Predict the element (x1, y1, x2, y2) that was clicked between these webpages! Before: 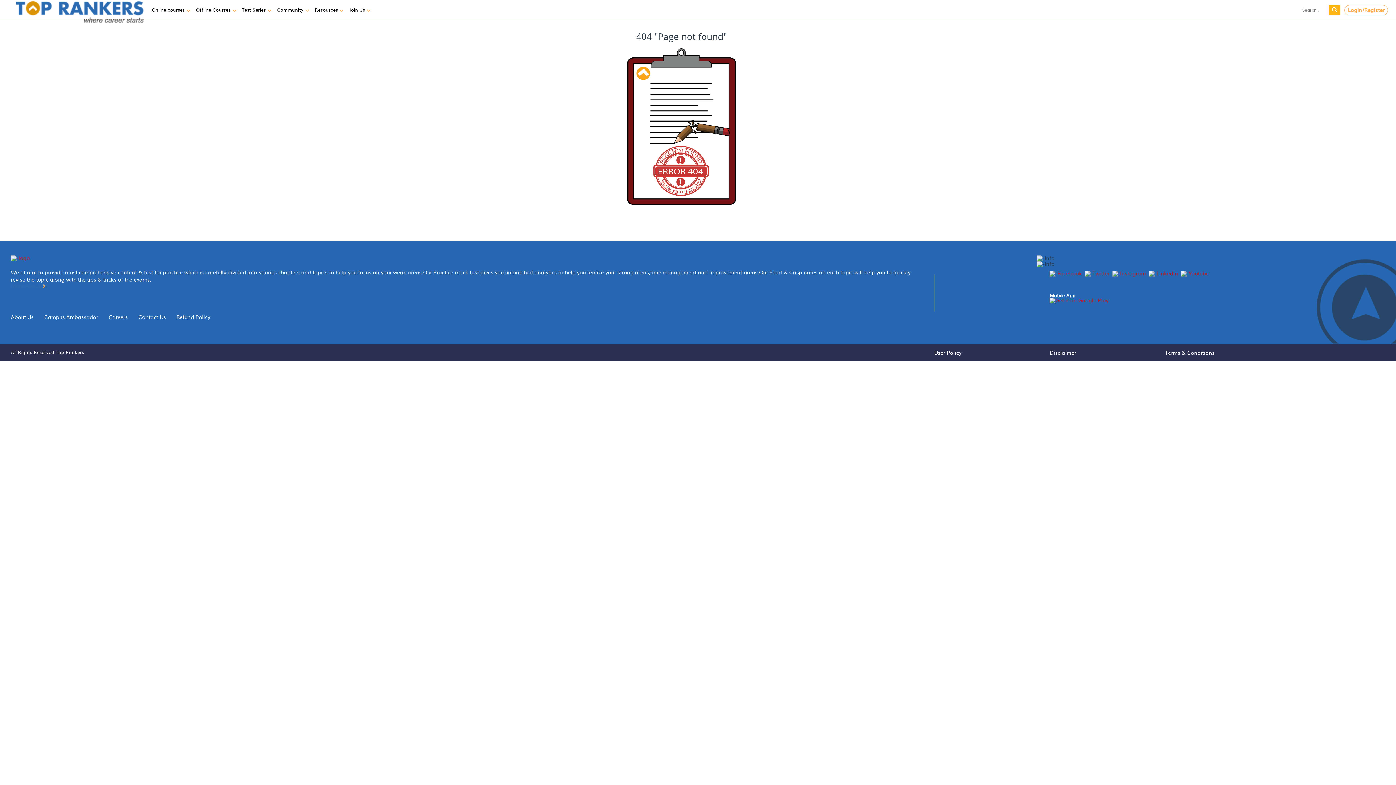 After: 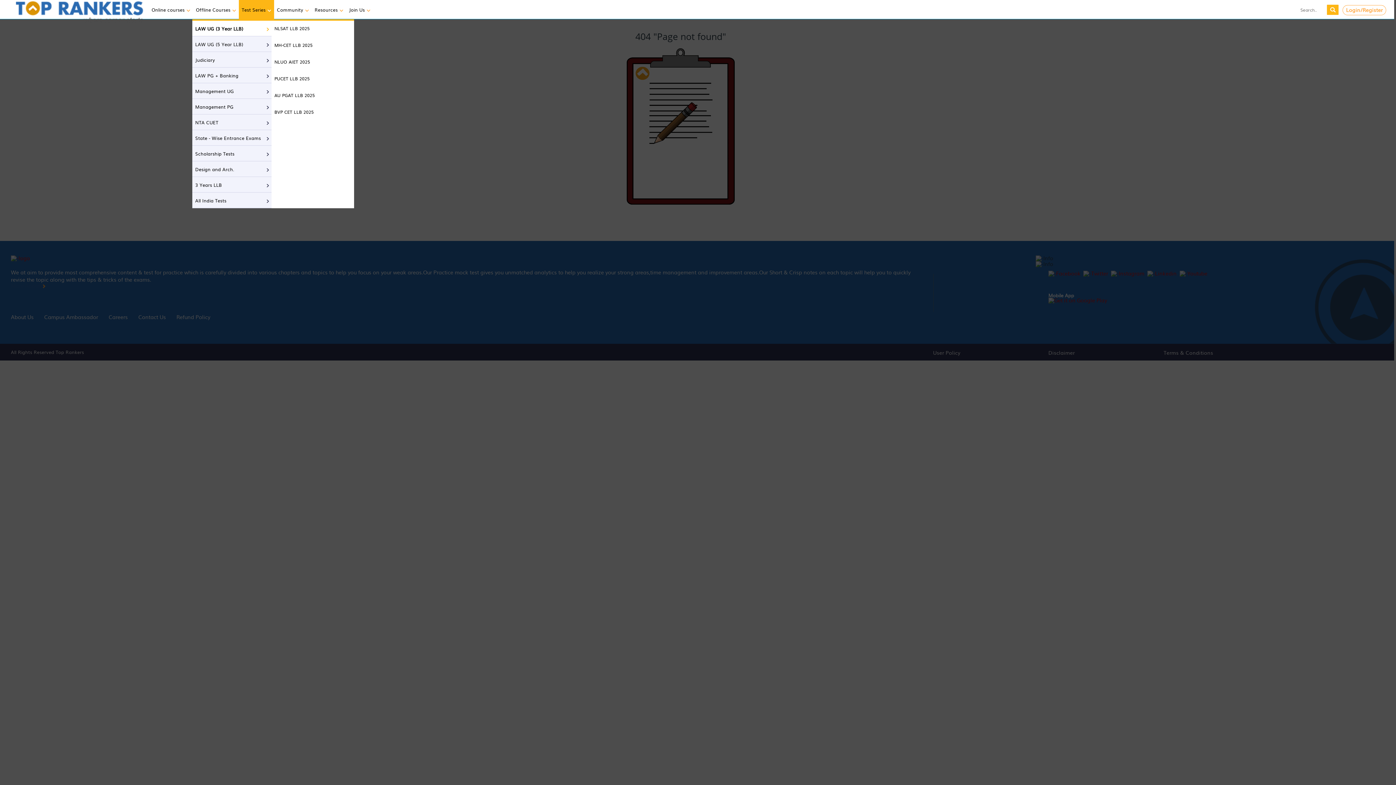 Action: bbox: (239, 0, 274, 19) label: Test Series